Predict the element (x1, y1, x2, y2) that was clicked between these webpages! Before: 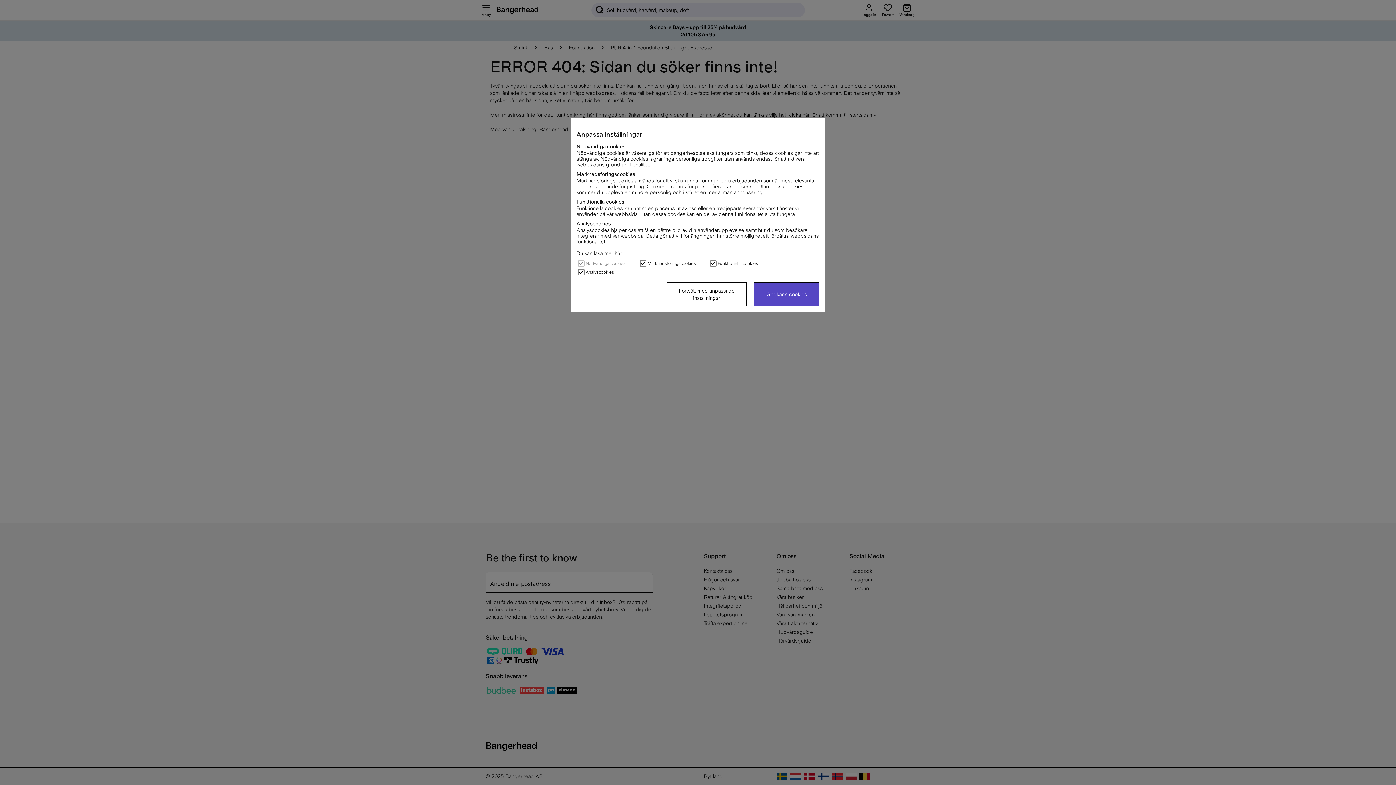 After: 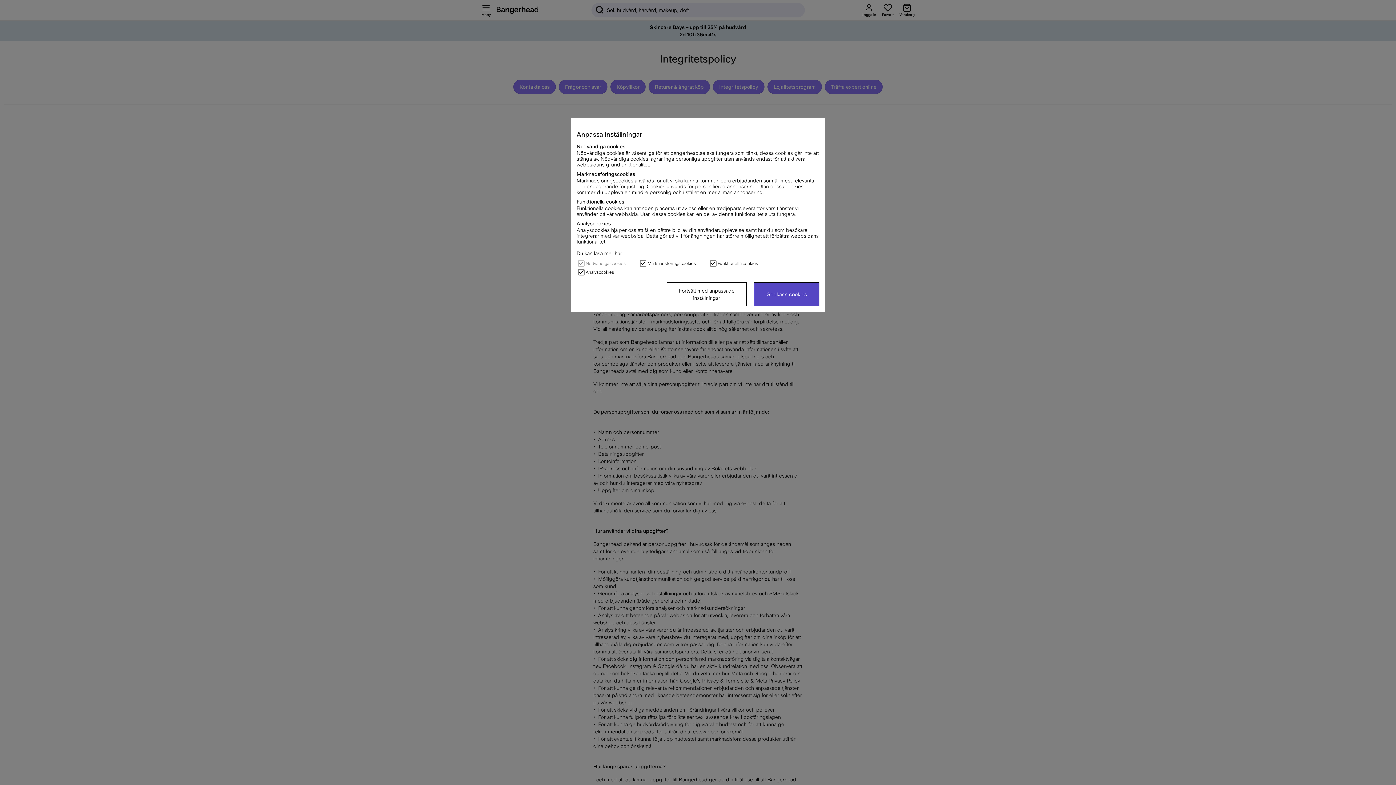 Action: label: Du kan läsa mer här. bbox: (576, 250, 622, 256)